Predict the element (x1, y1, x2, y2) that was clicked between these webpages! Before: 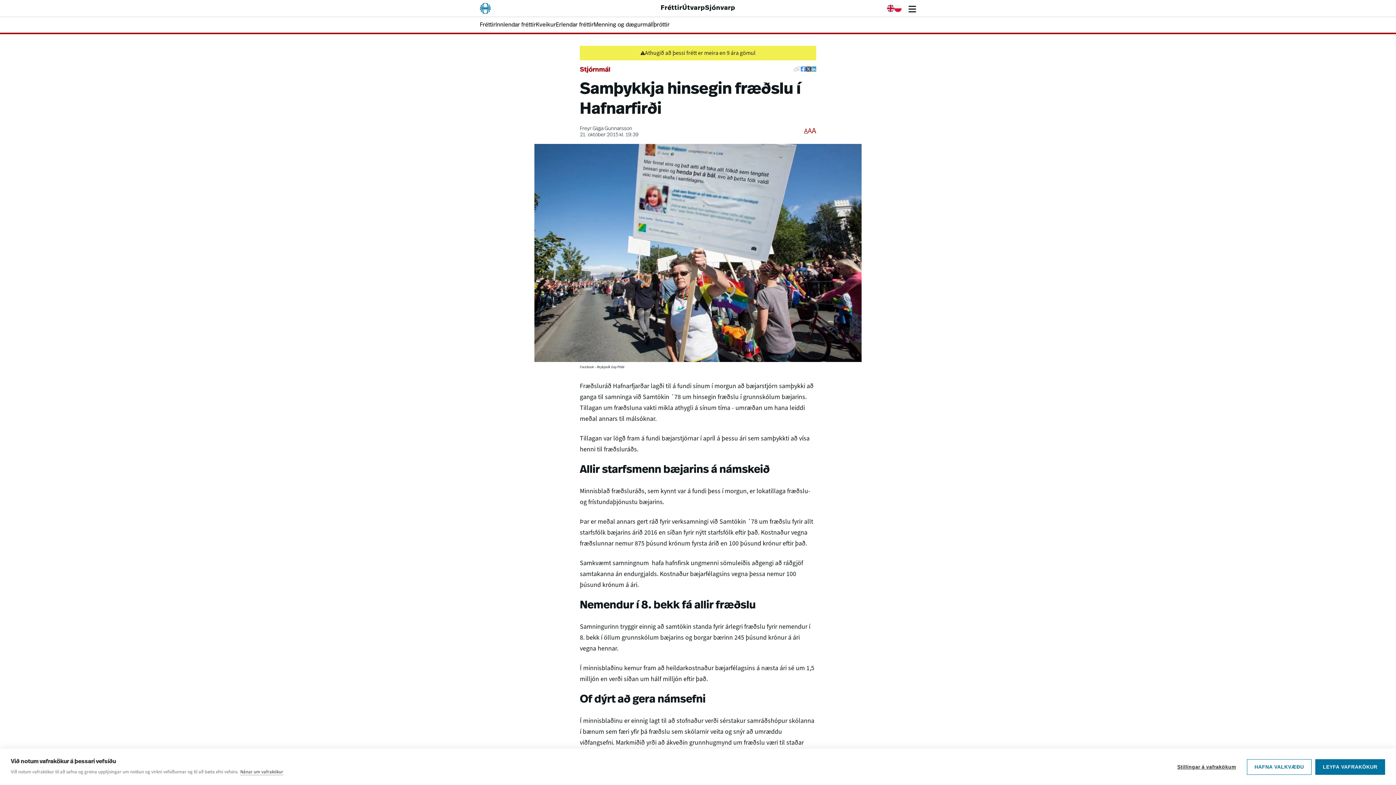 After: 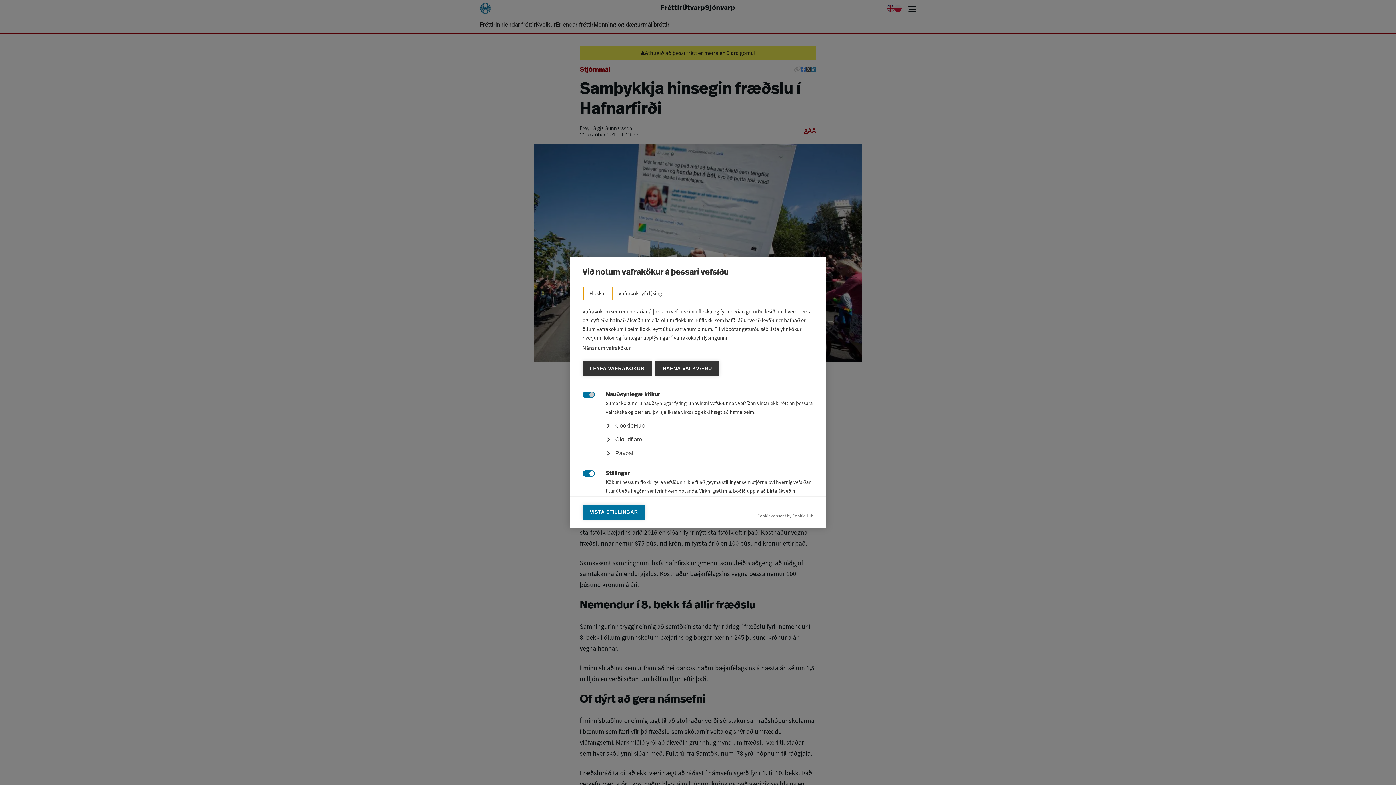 Action: label: Stillingar á vafrakökum bbox: (1170, 759, 1243, 774)